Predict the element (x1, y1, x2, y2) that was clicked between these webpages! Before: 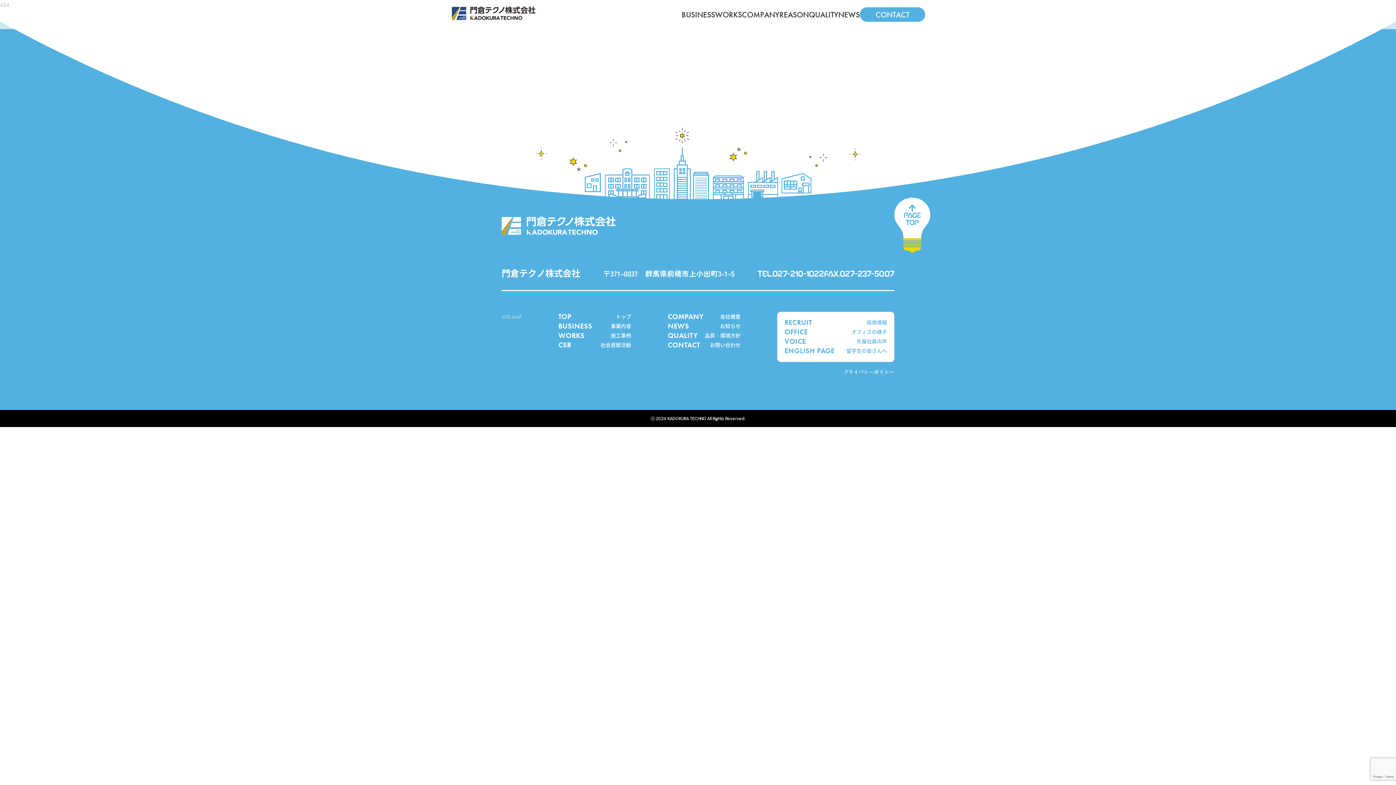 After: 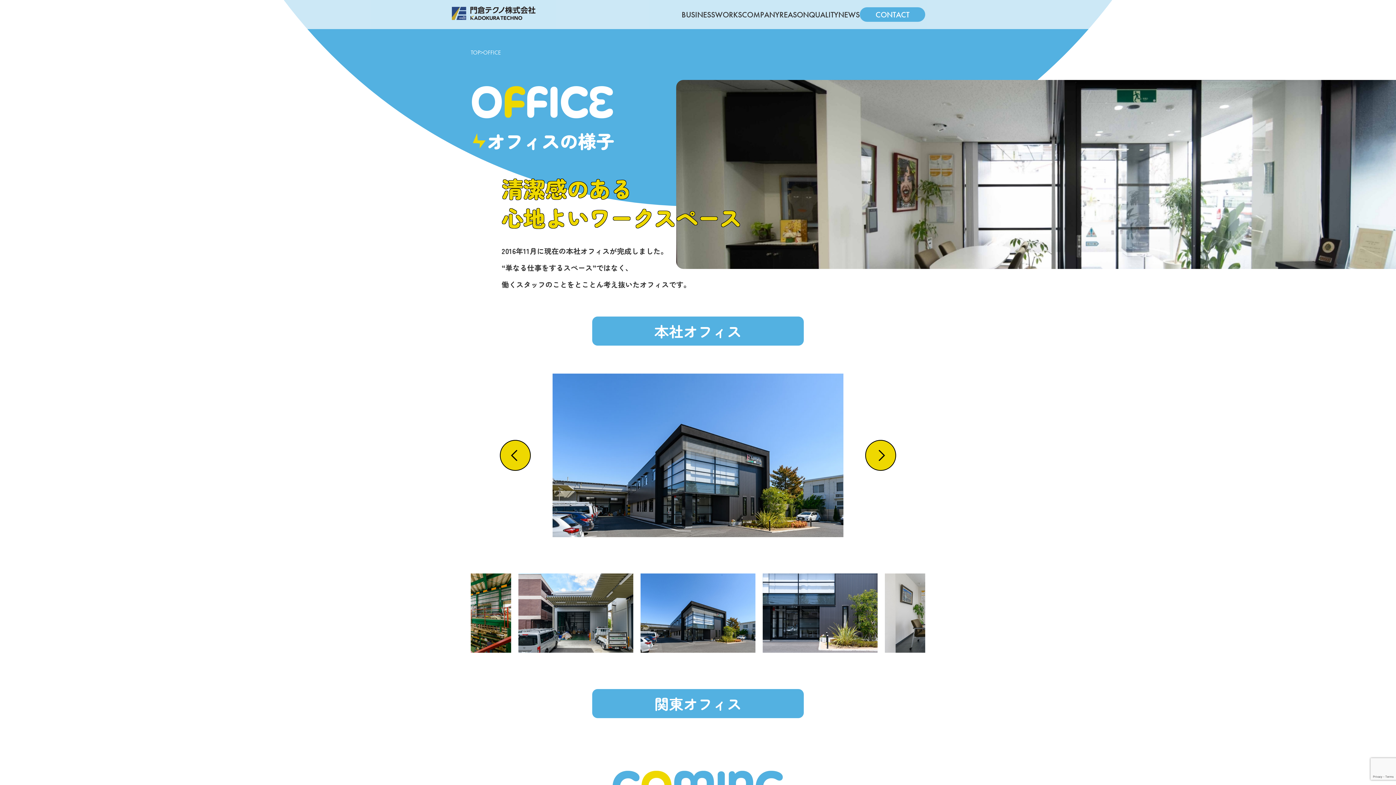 Action: label: OFFICE
オフィスの様子 bbox: (784, 327, 887, 336)